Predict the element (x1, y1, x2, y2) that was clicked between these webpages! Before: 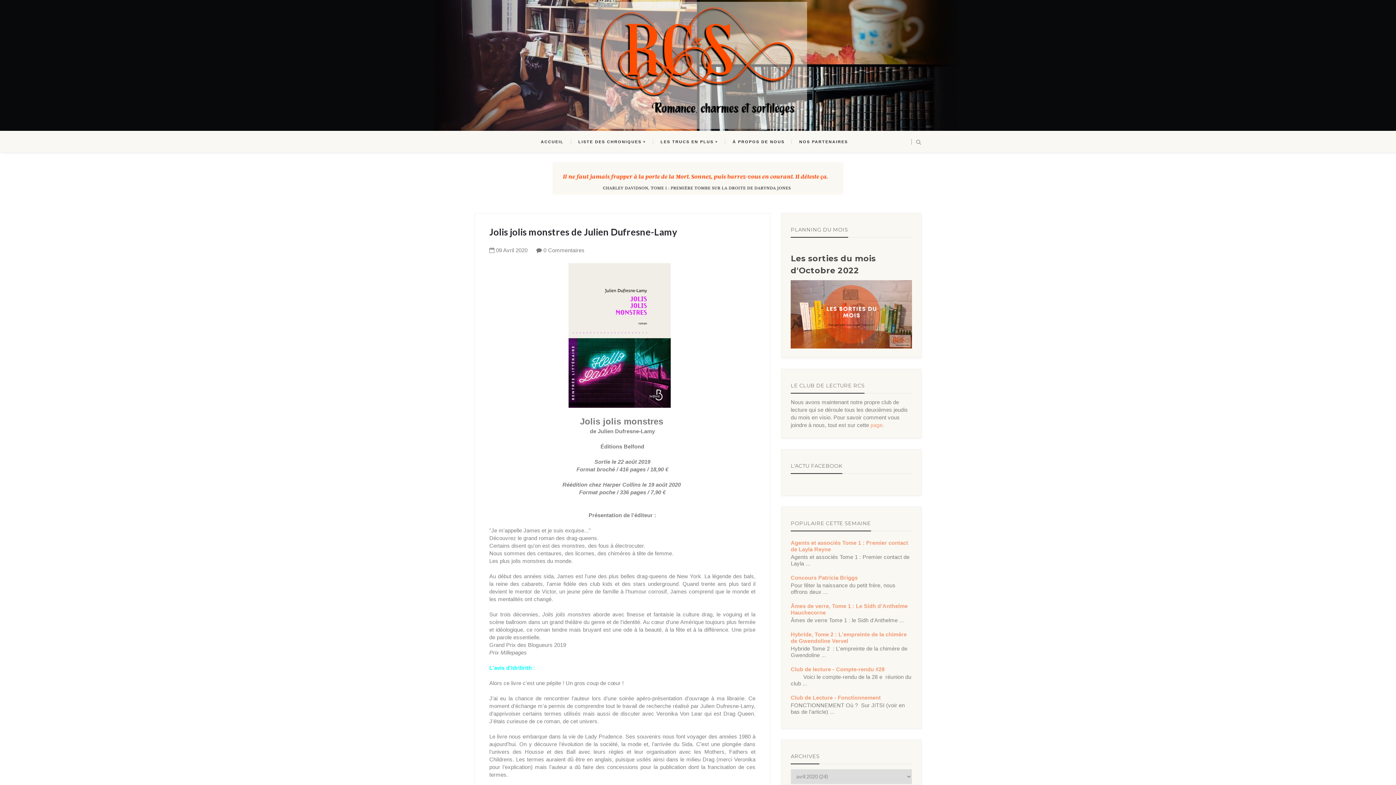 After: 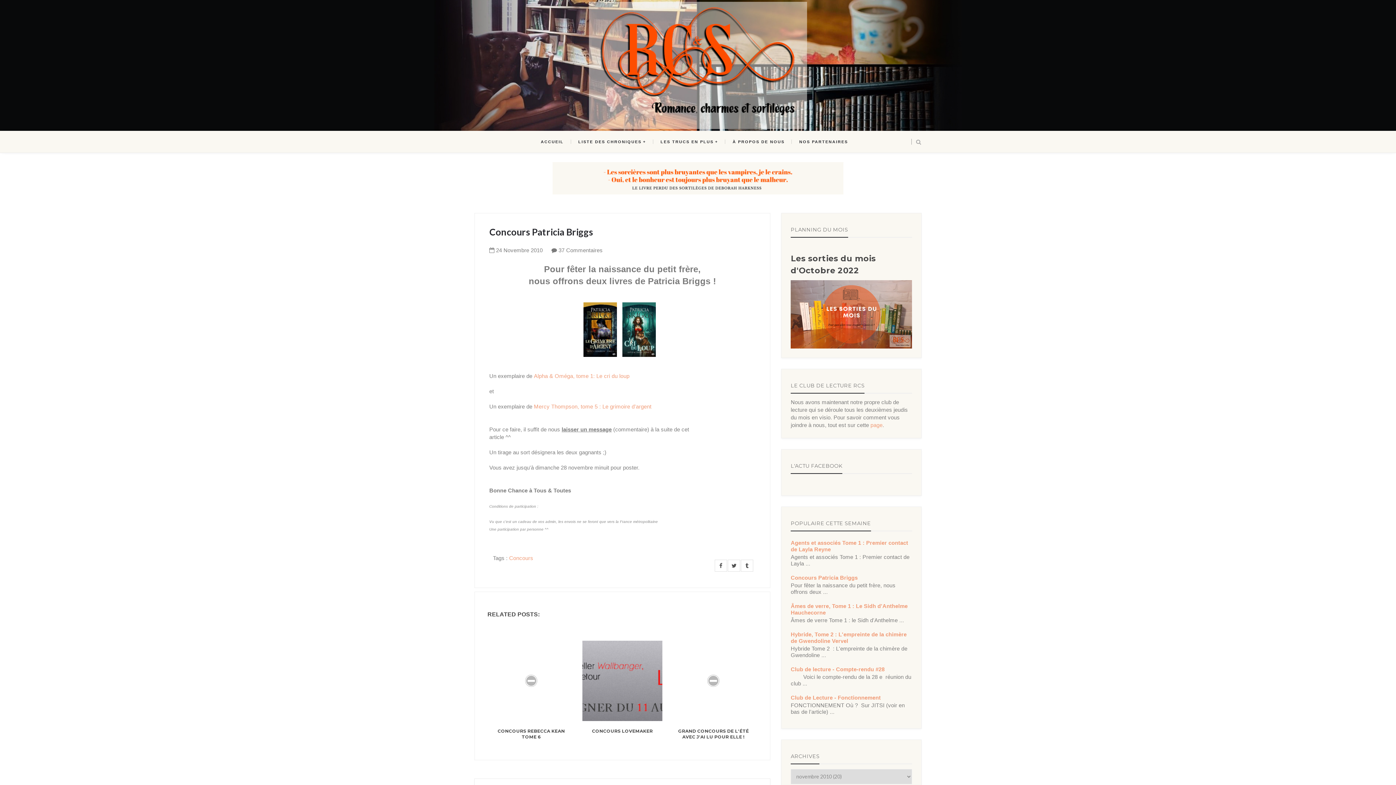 Action: label: Concours Patricia Briggs bbox: (790, 575, 857, 581)